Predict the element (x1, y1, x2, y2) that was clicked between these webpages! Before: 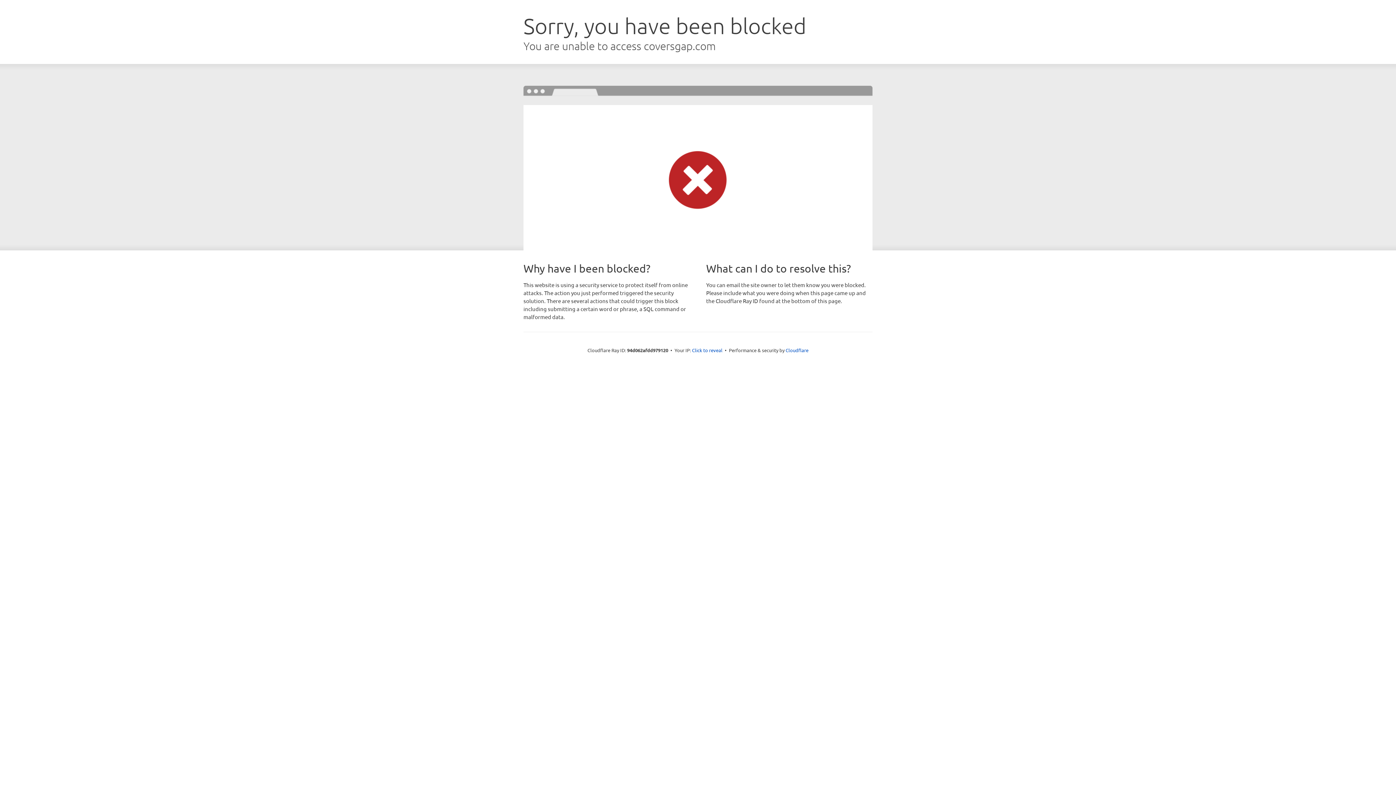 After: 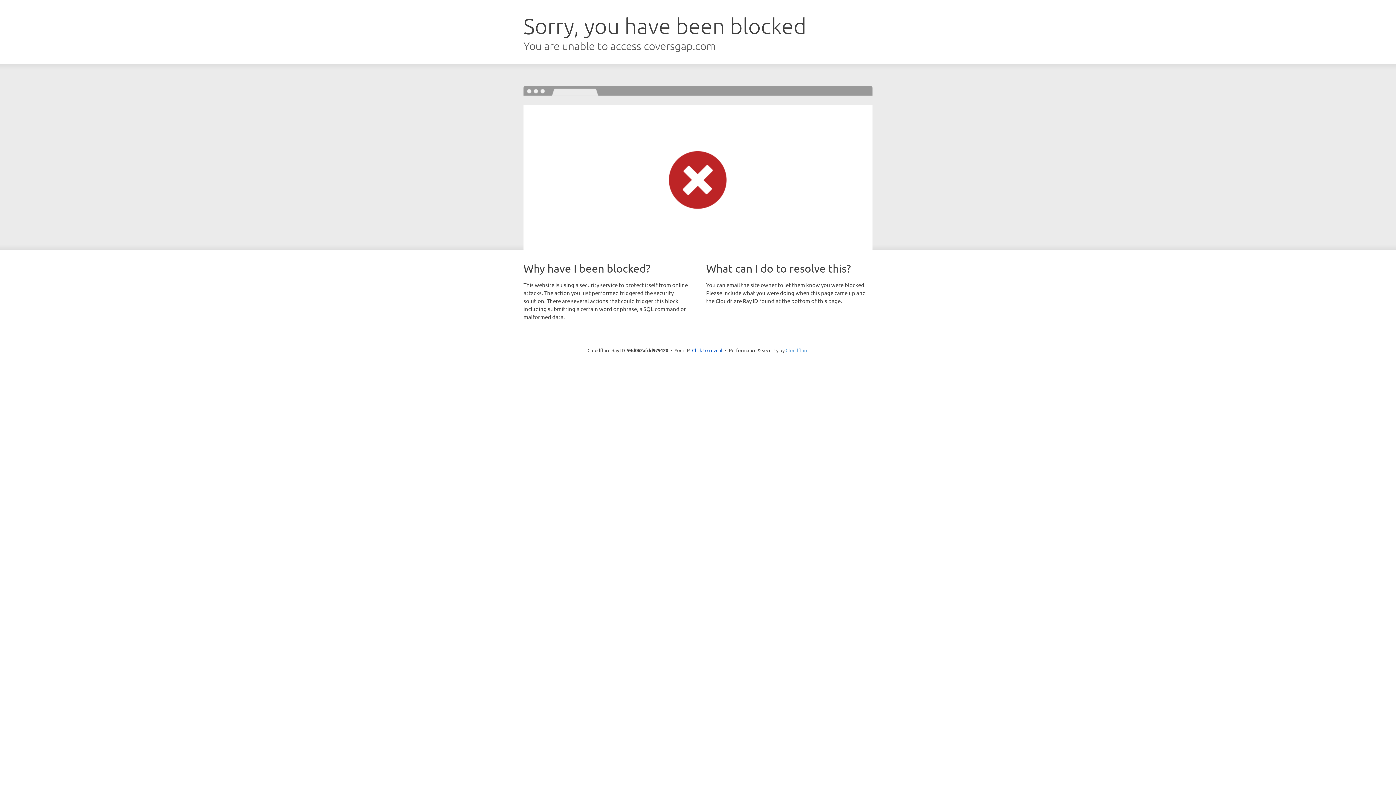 Action: bbox: (785, 347, 808, 353) label: Cloudflare